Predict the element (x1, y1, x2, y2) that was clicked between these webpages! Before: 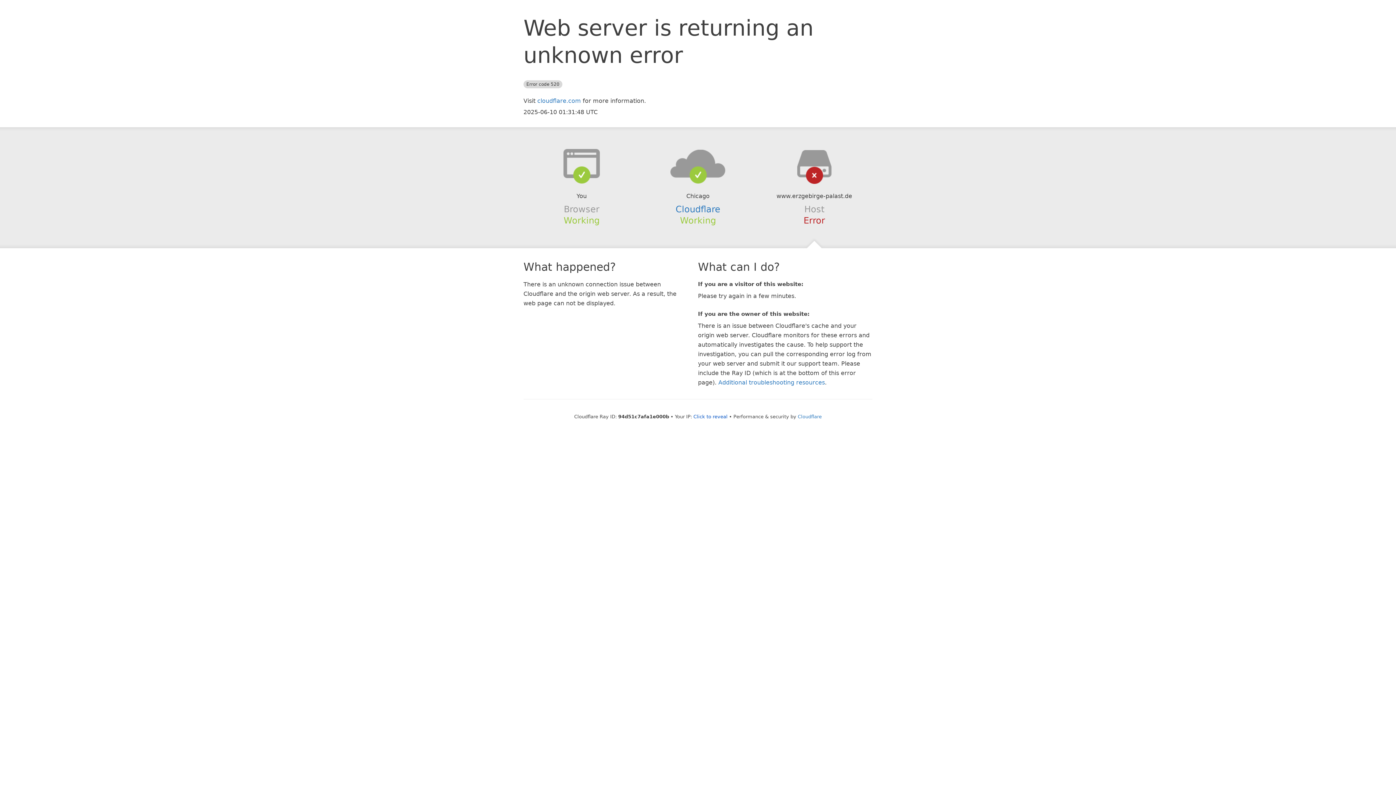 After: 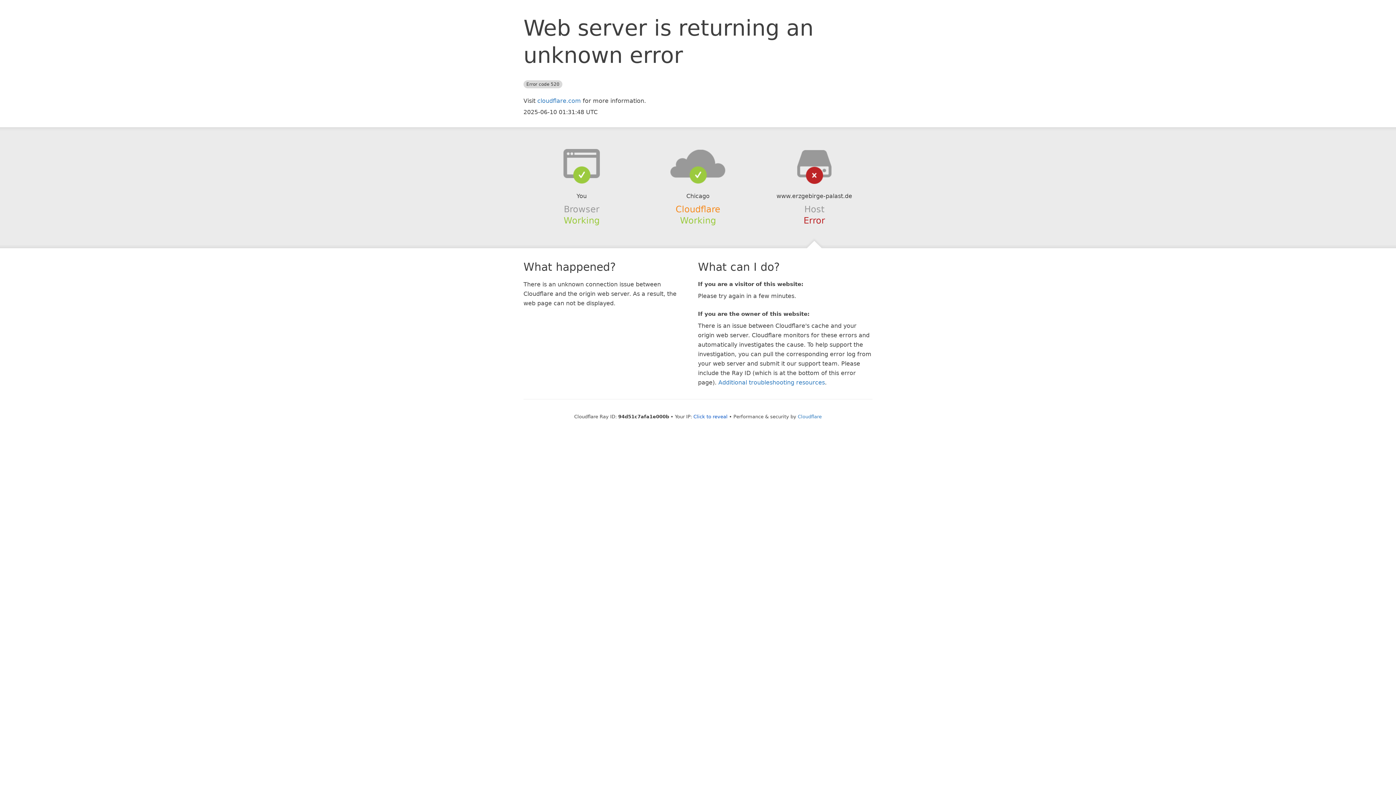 Action: label: Cloudflare bbox: (675, 204, 720, 214)